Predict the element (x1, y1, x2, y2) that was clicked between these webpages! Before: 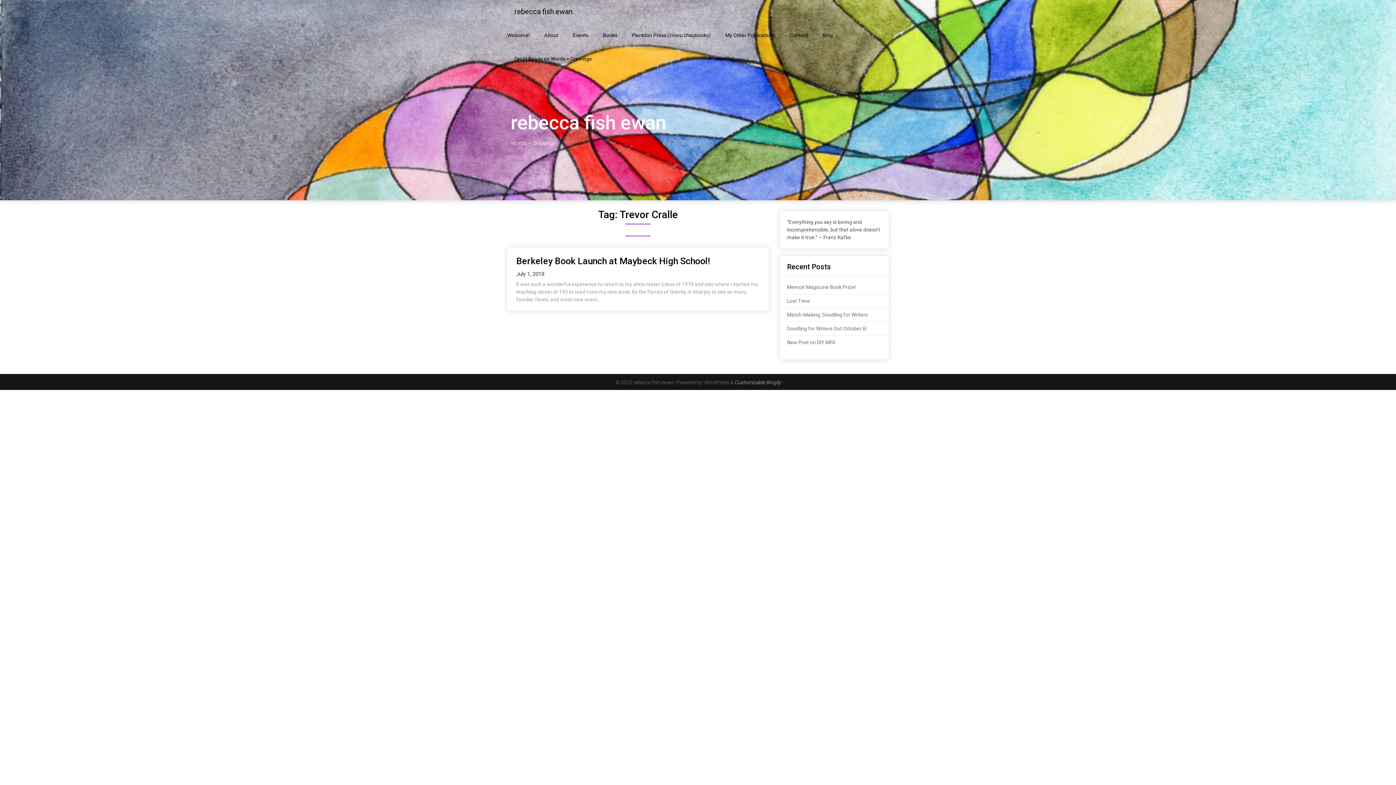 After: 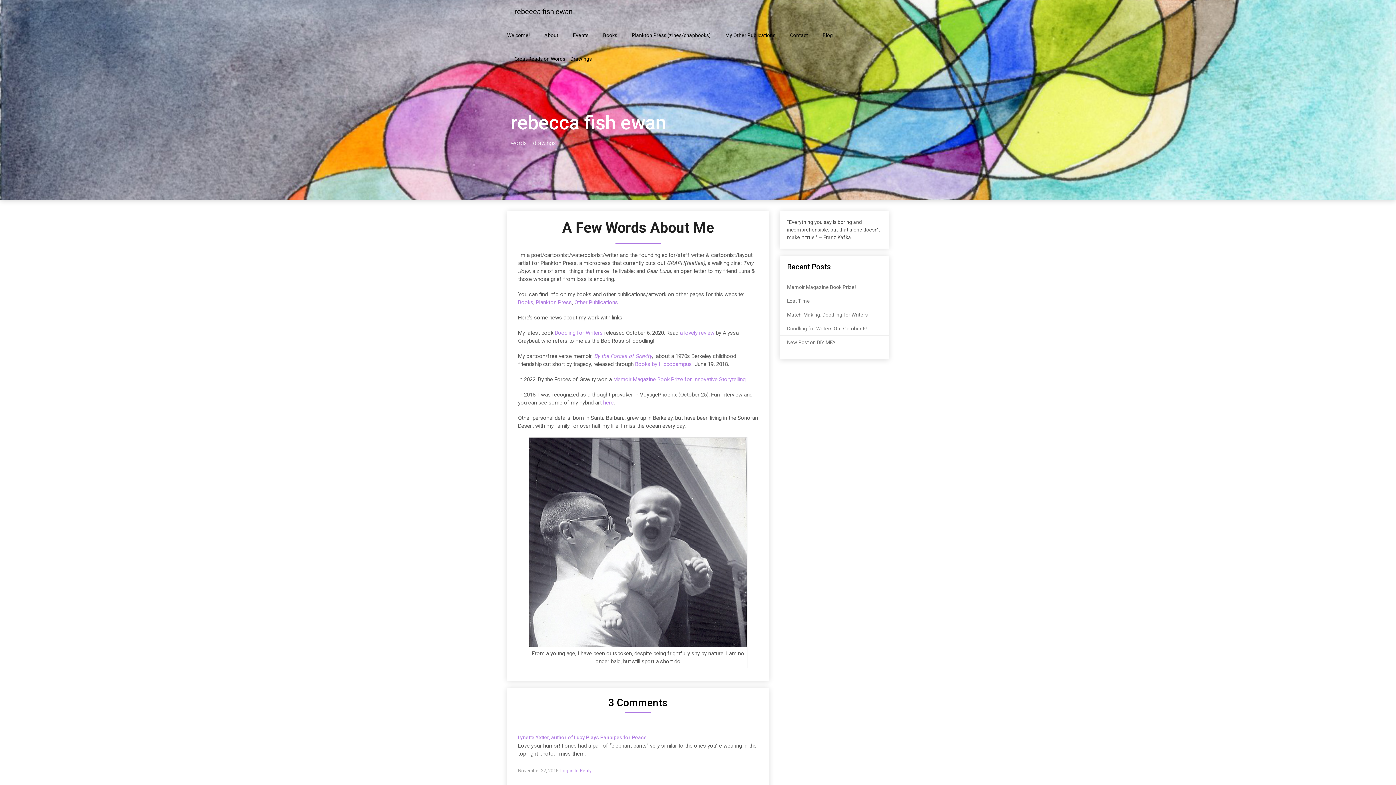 Action: label: About bbox: (537, 23, 565, 47)